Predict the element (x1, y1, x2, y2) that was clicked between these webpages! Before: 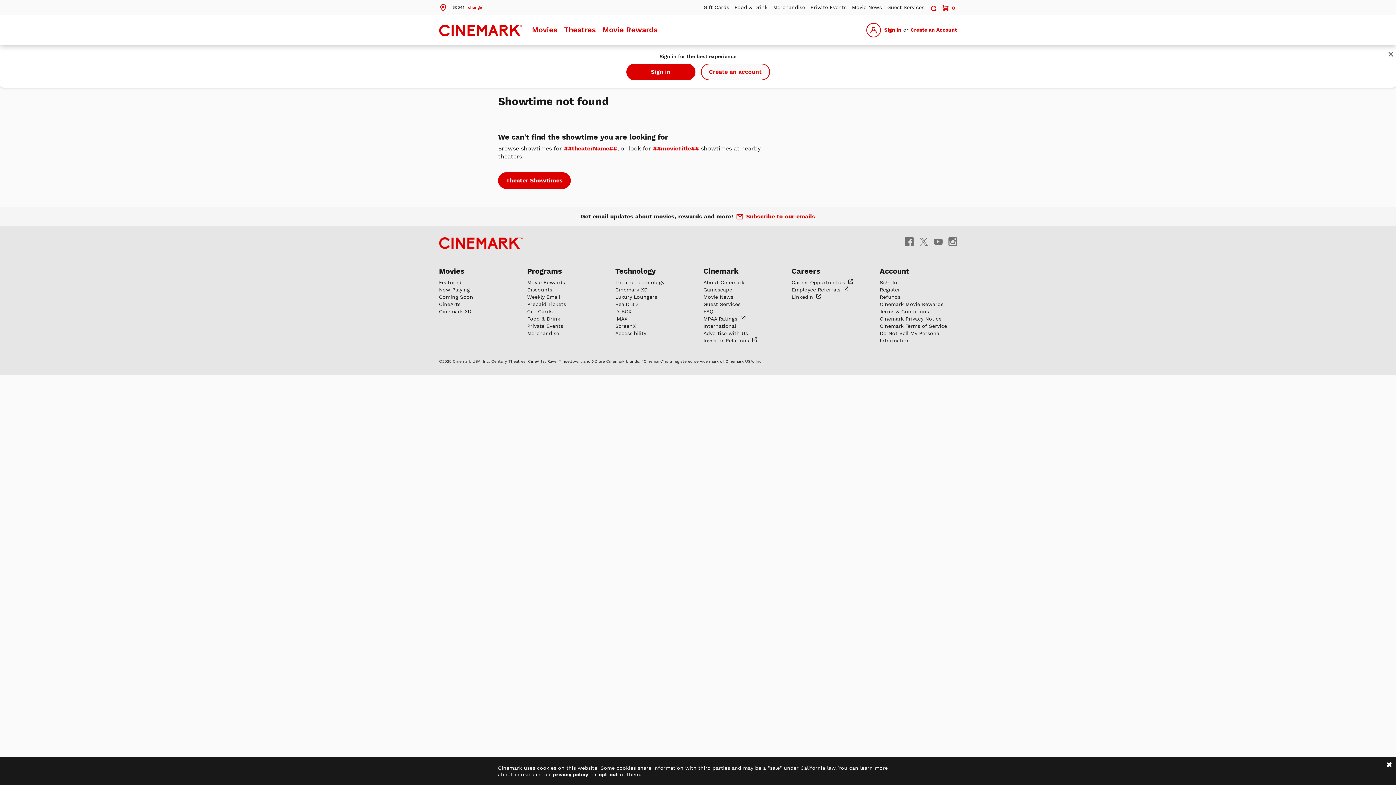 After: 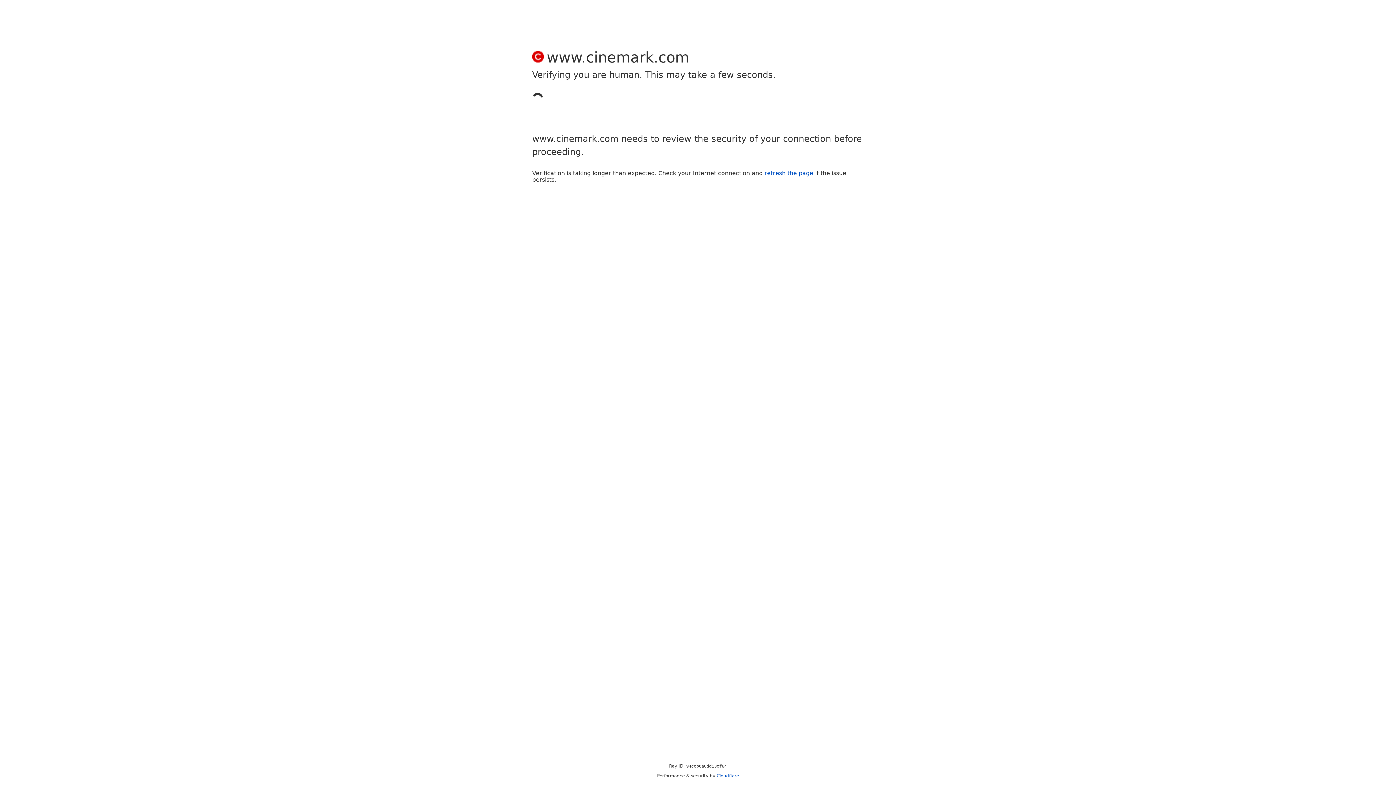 Action: bbox: (880, 279, 897, 285) label: Sign In